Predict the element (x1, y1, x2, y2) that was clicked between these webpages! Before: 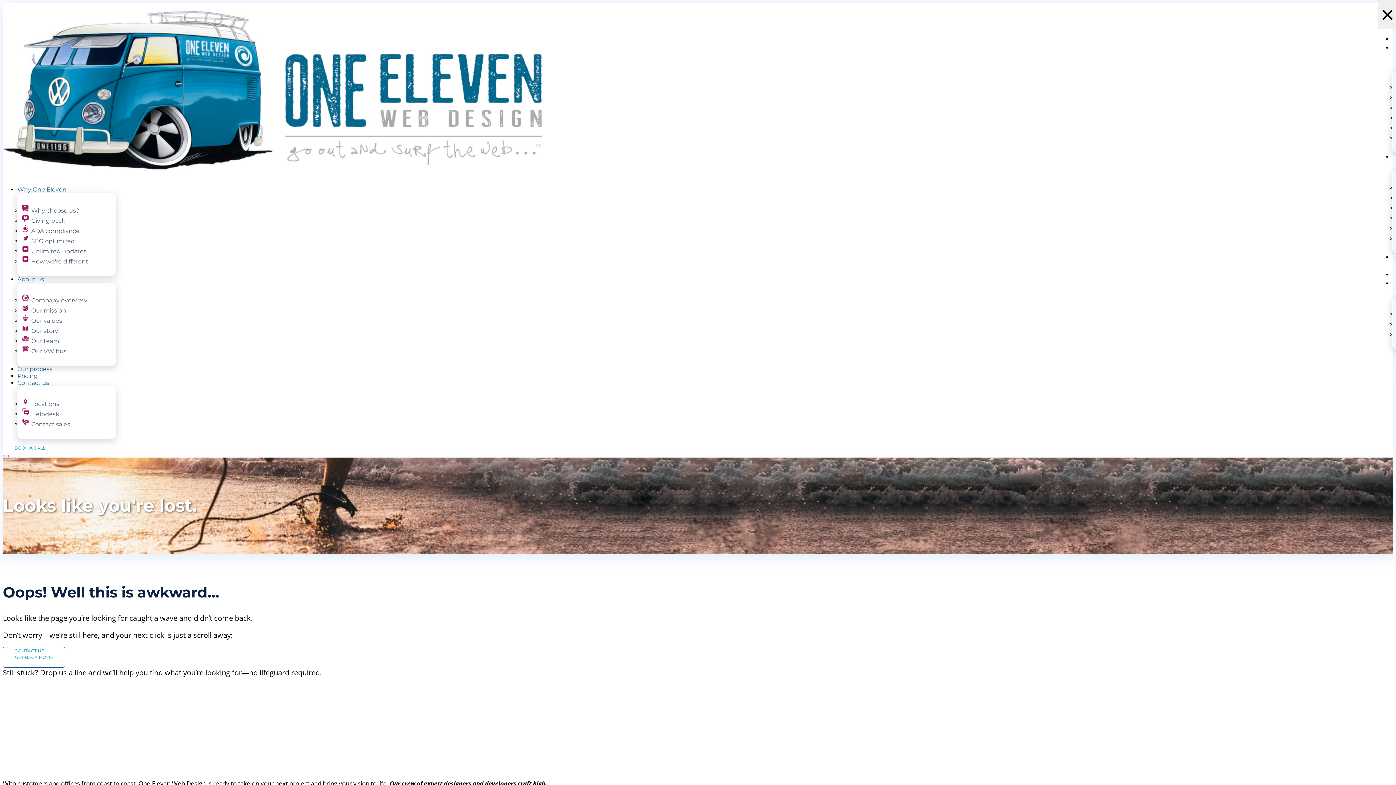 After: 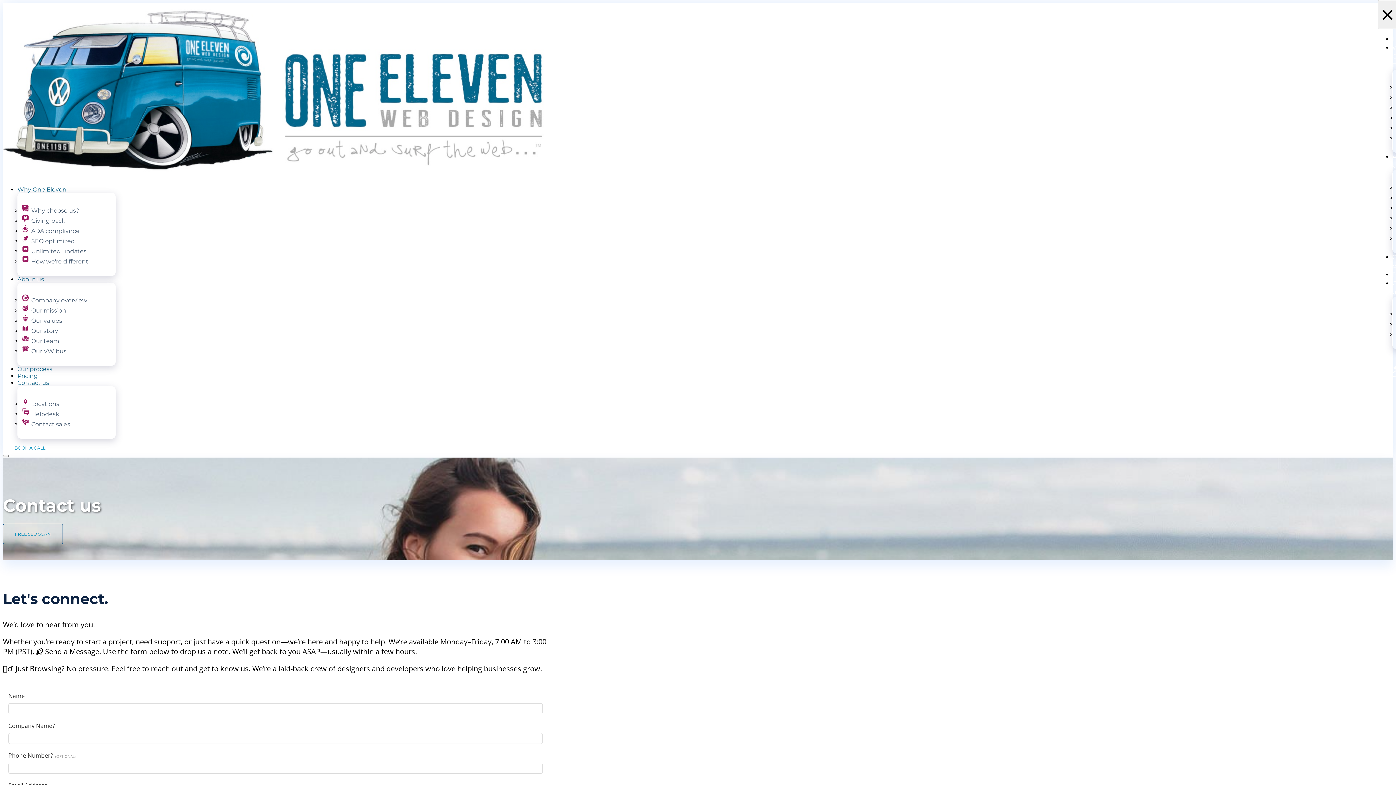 Action: label: Contact Us to Get Started bbox: (17, 368, 49, 398)